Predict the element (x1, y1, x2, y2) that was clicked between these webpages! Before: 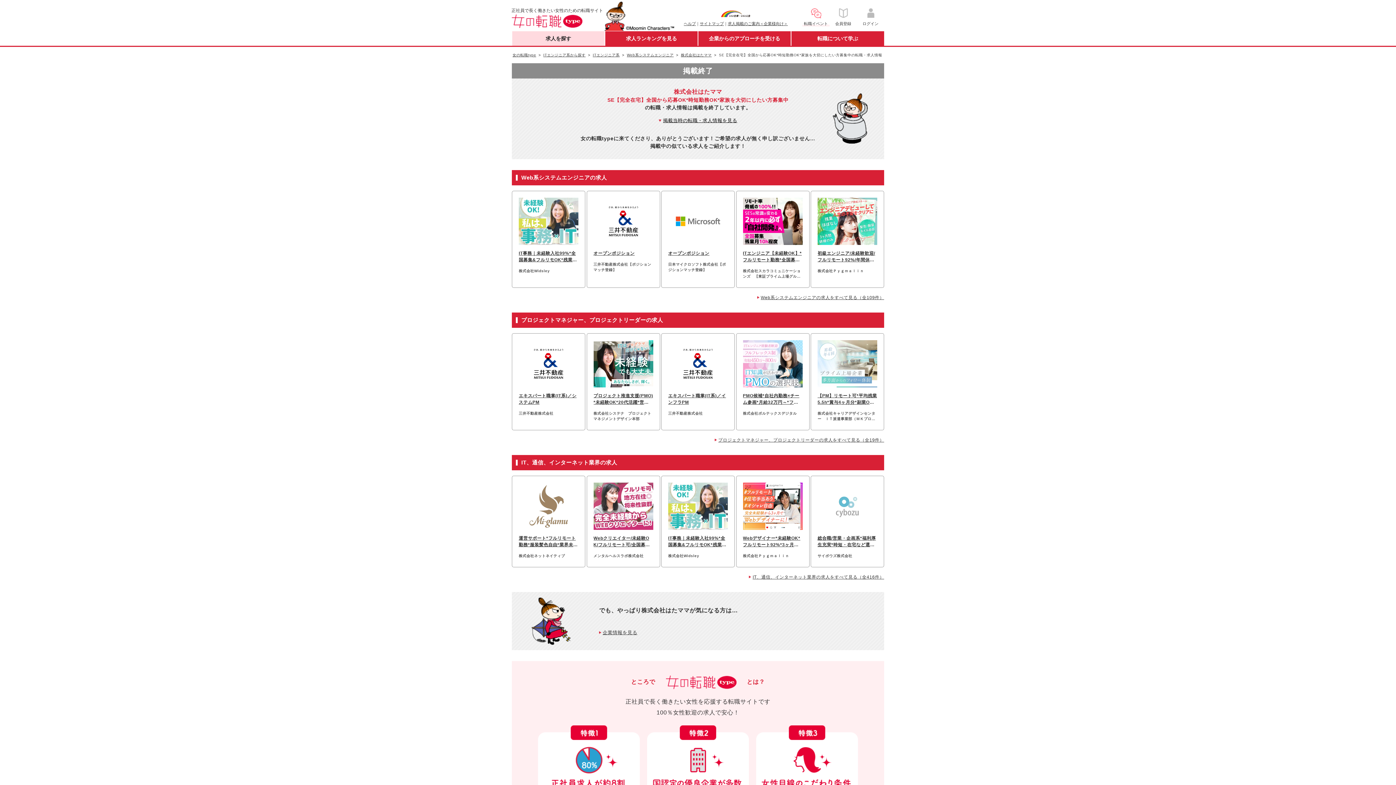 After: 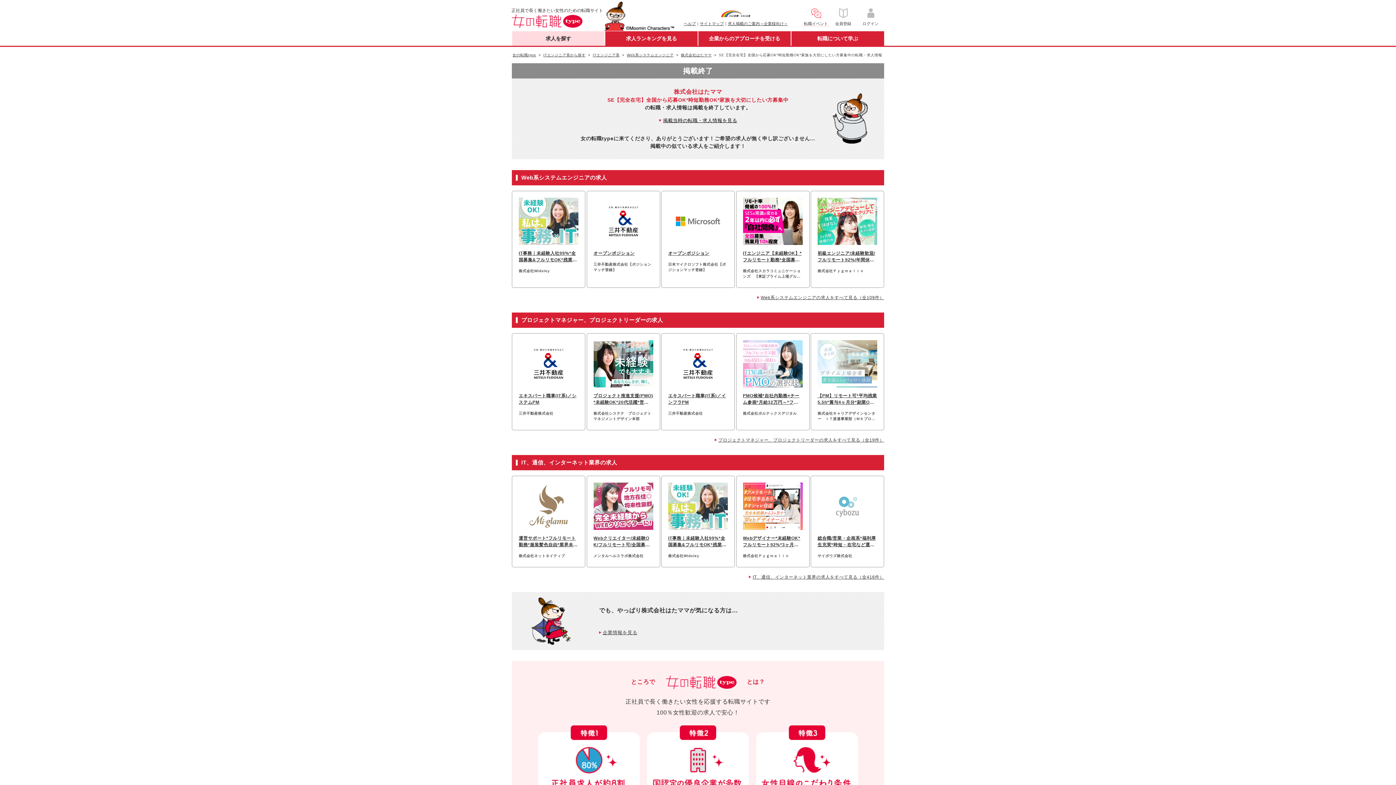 Action: bbox: (817, 197, 877, 245)